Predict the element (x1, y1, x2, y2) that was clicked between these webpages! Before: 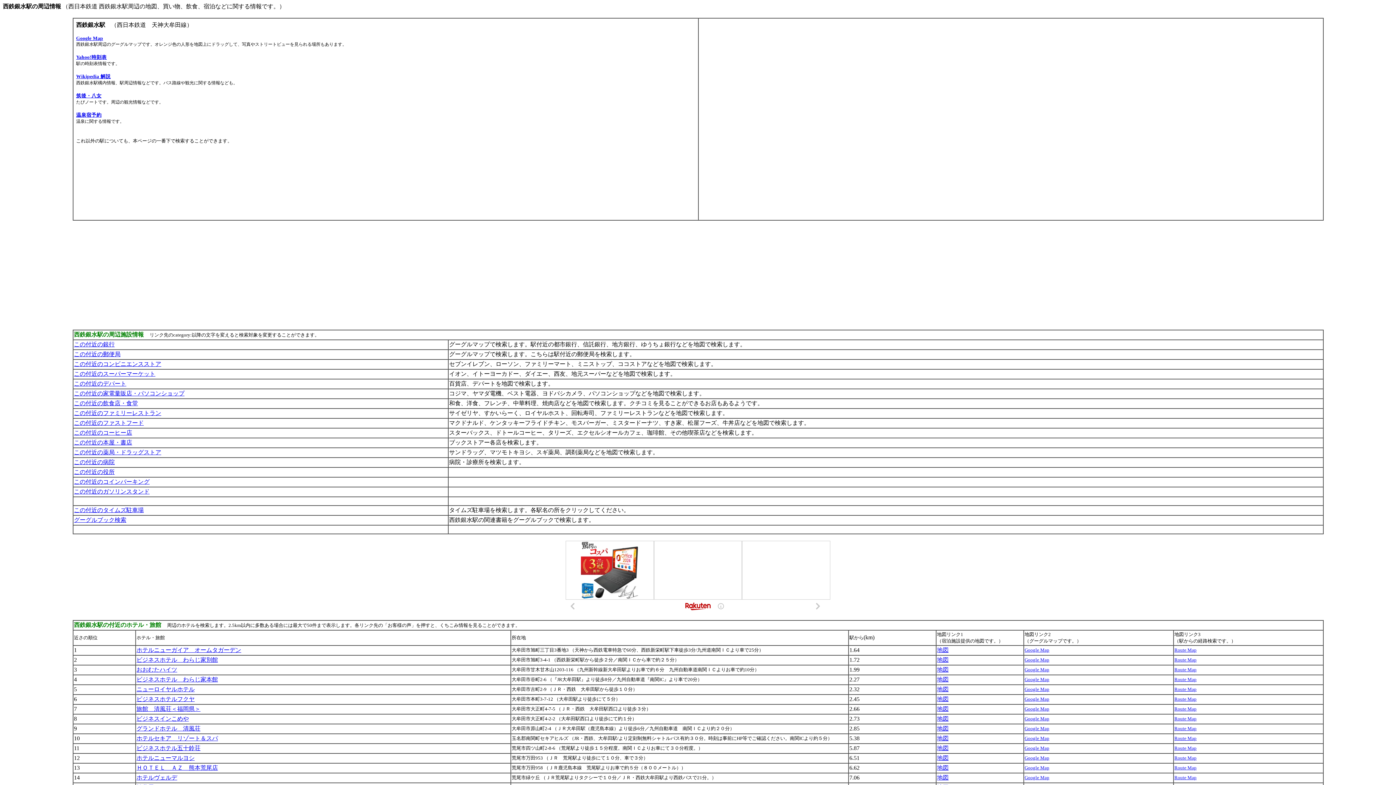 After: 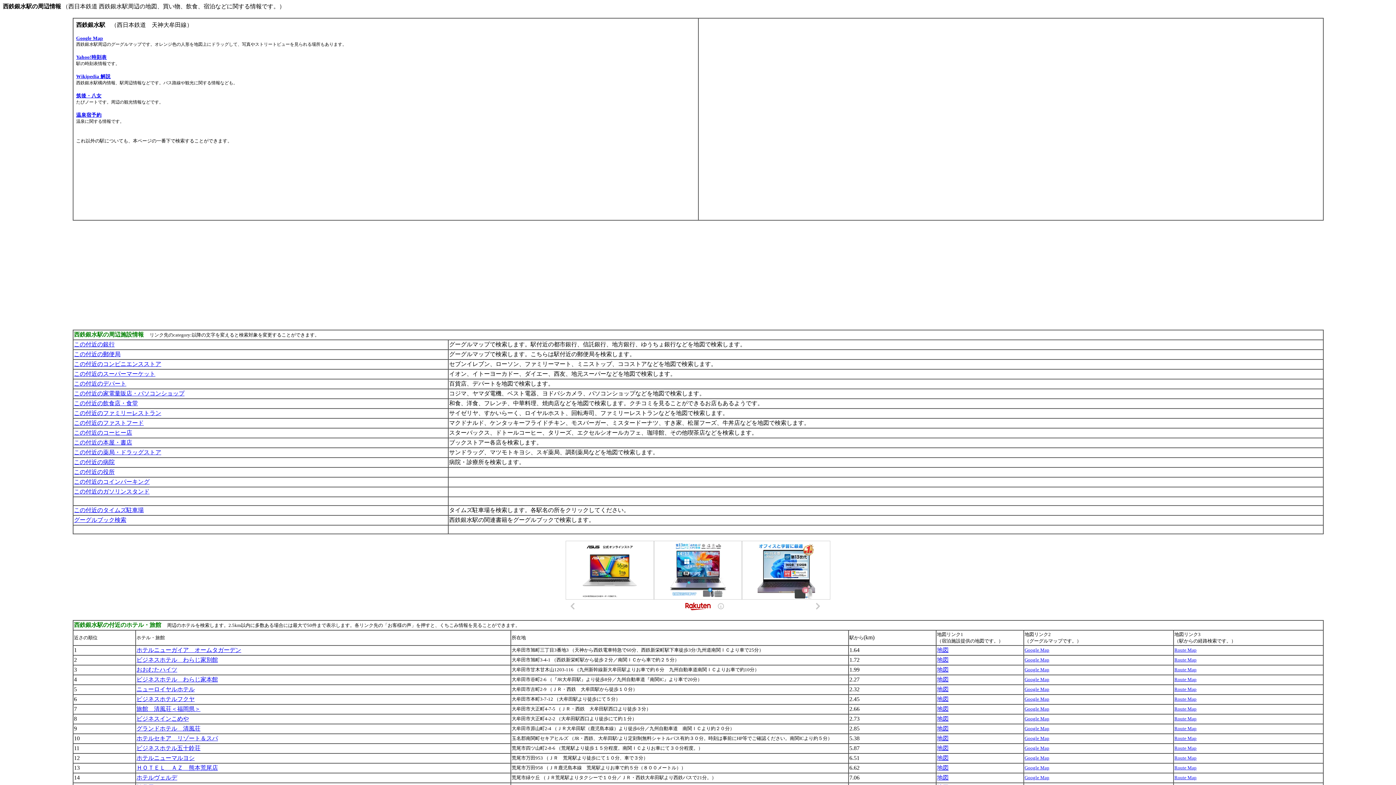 Action: bbox: (937, 735, 948, 741) label: 地図